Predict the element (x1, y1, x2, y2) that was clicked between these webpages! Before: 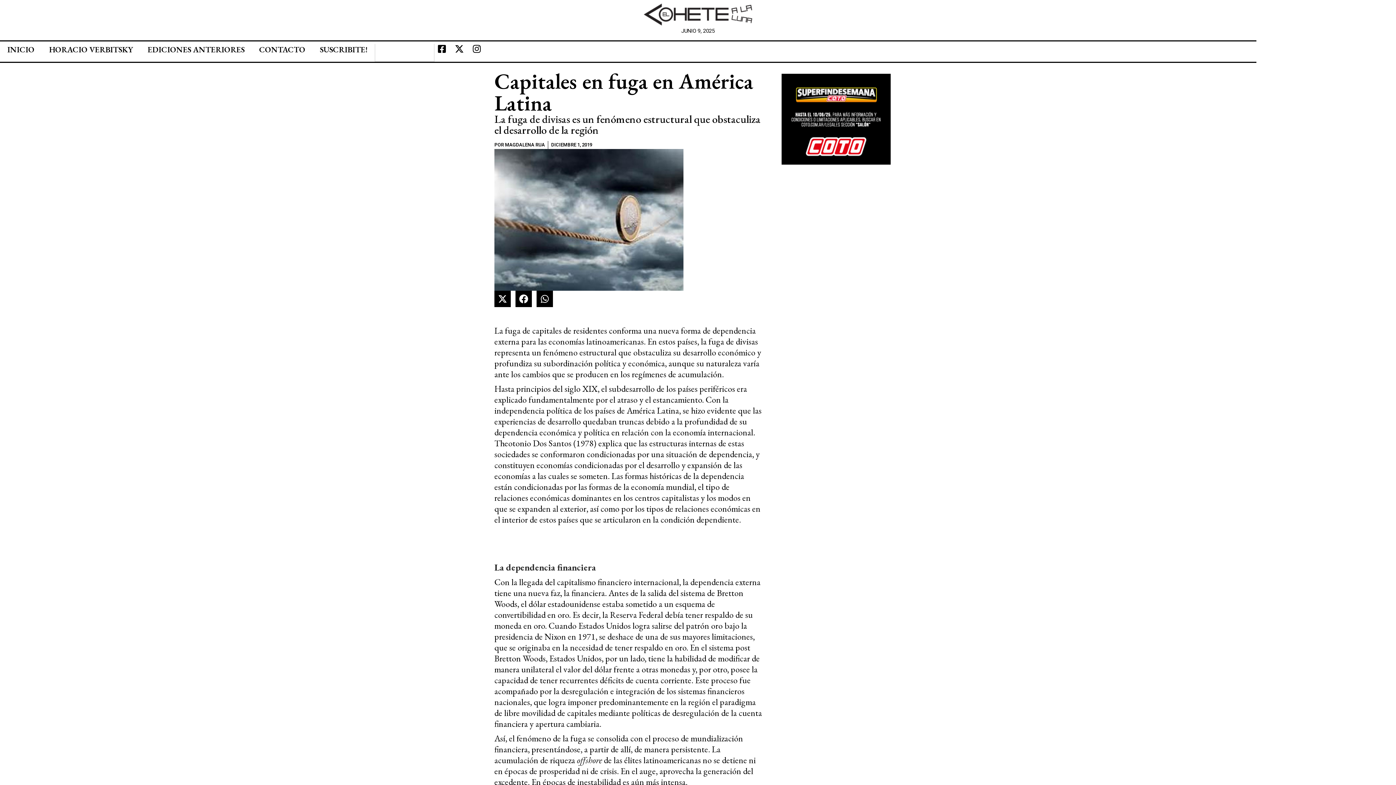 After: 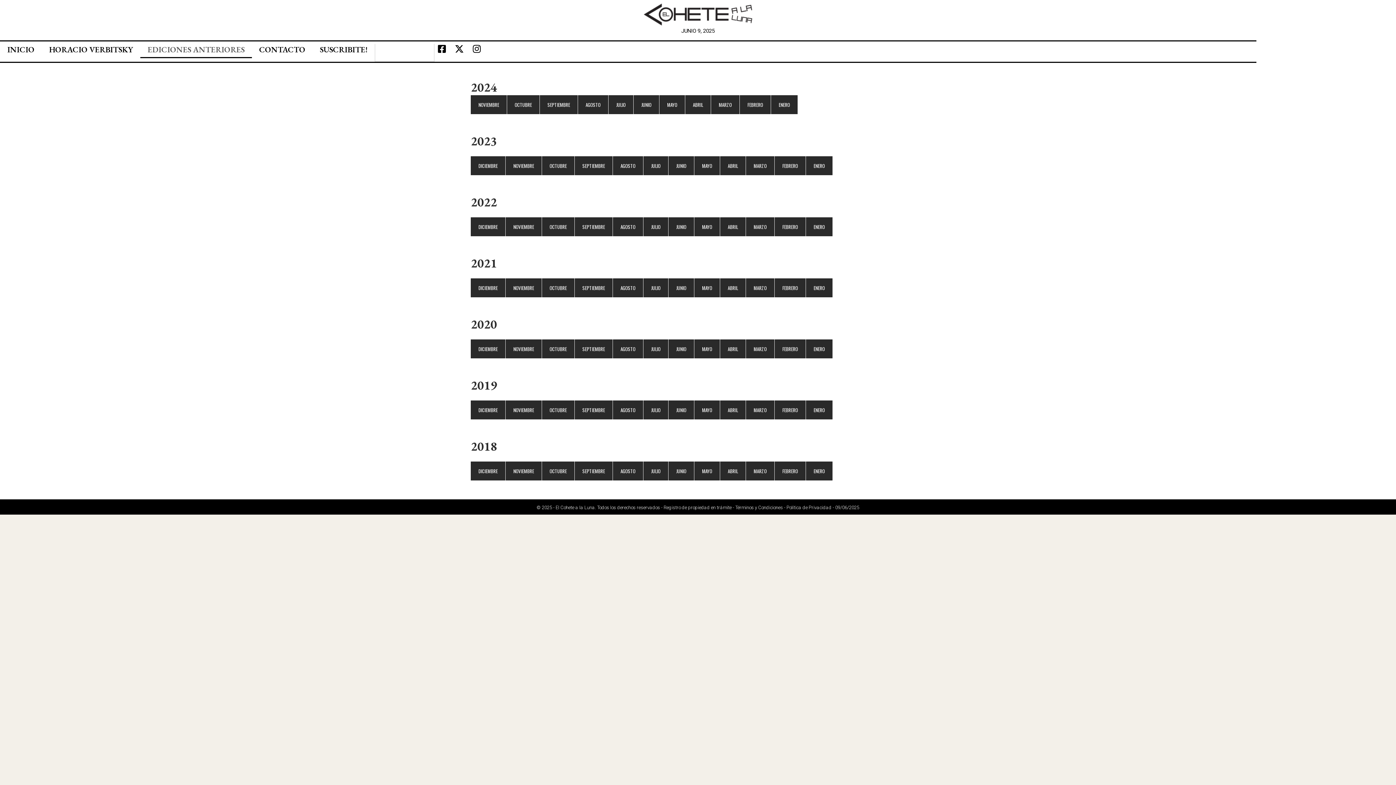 Action: bbox: (140, 41, 252, 58) label: EDICIONES ANTERIORES